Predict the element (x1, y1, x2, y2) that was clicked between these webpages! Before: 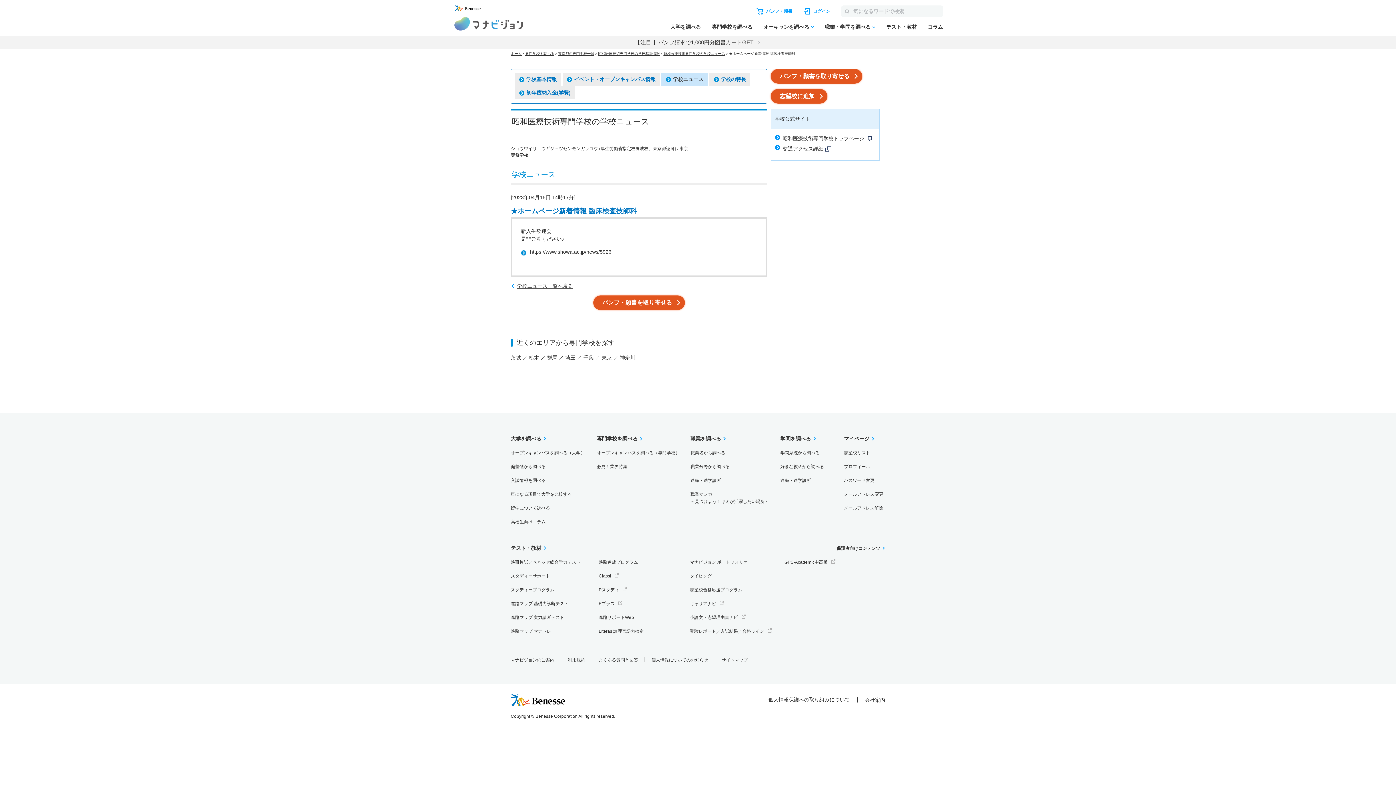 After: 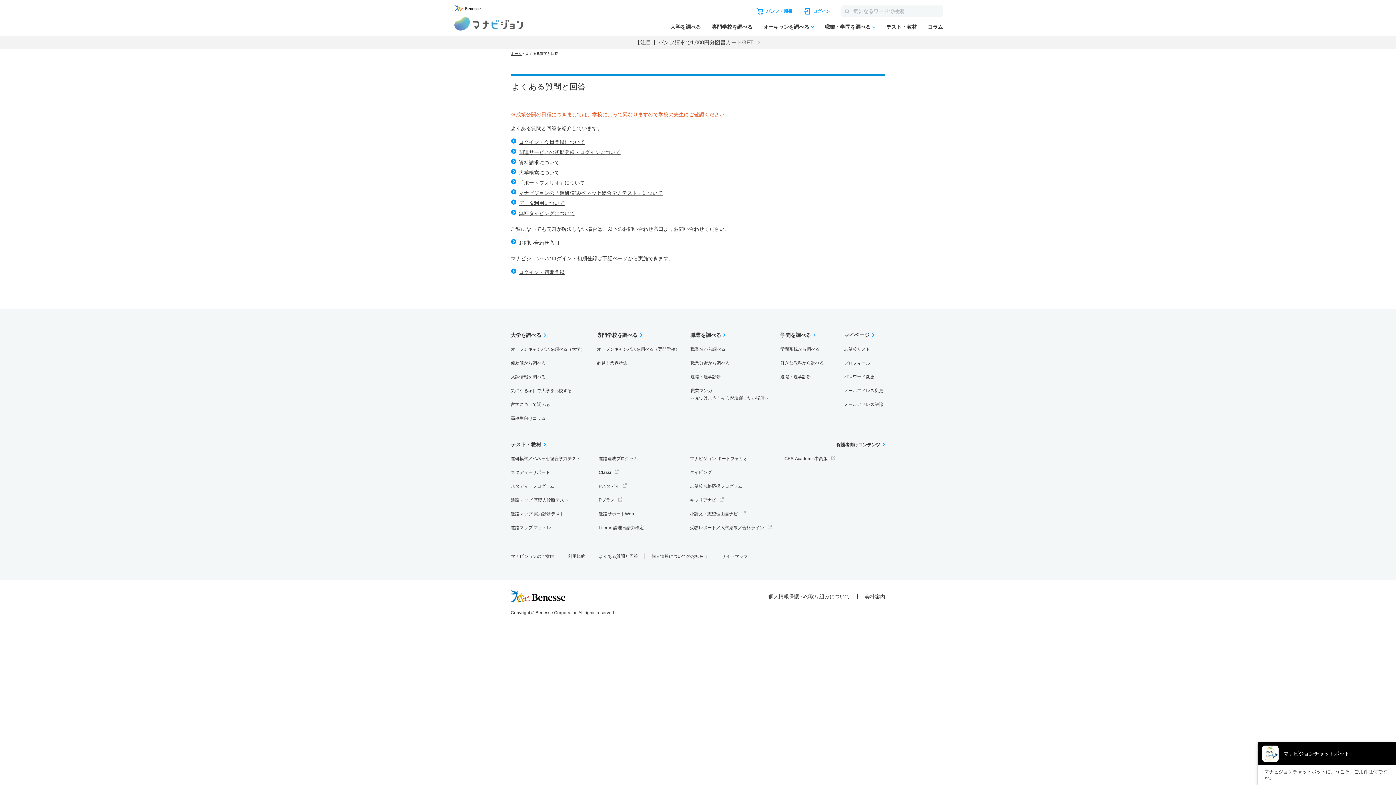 Action: label: よくある質問と回答 bbox: (598, 657, 638, 662)